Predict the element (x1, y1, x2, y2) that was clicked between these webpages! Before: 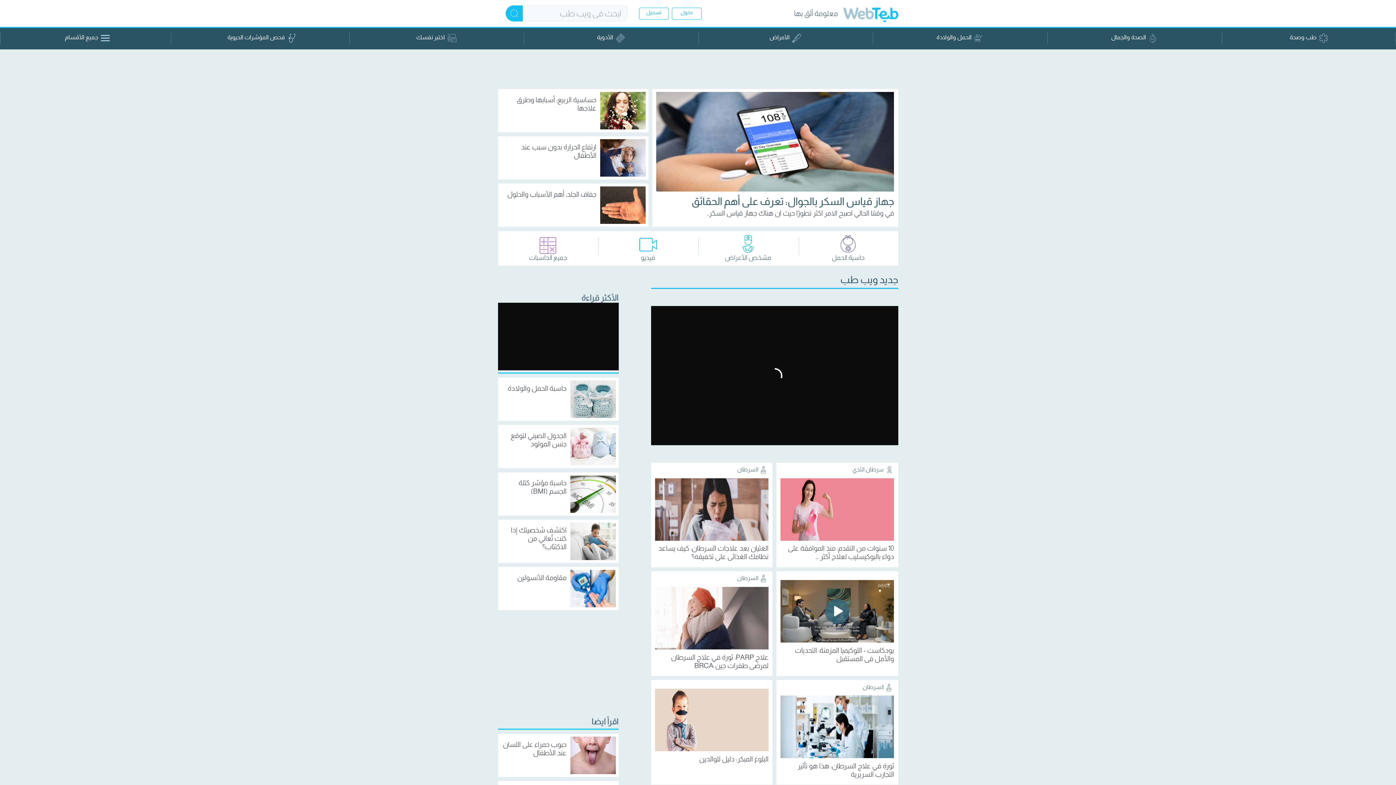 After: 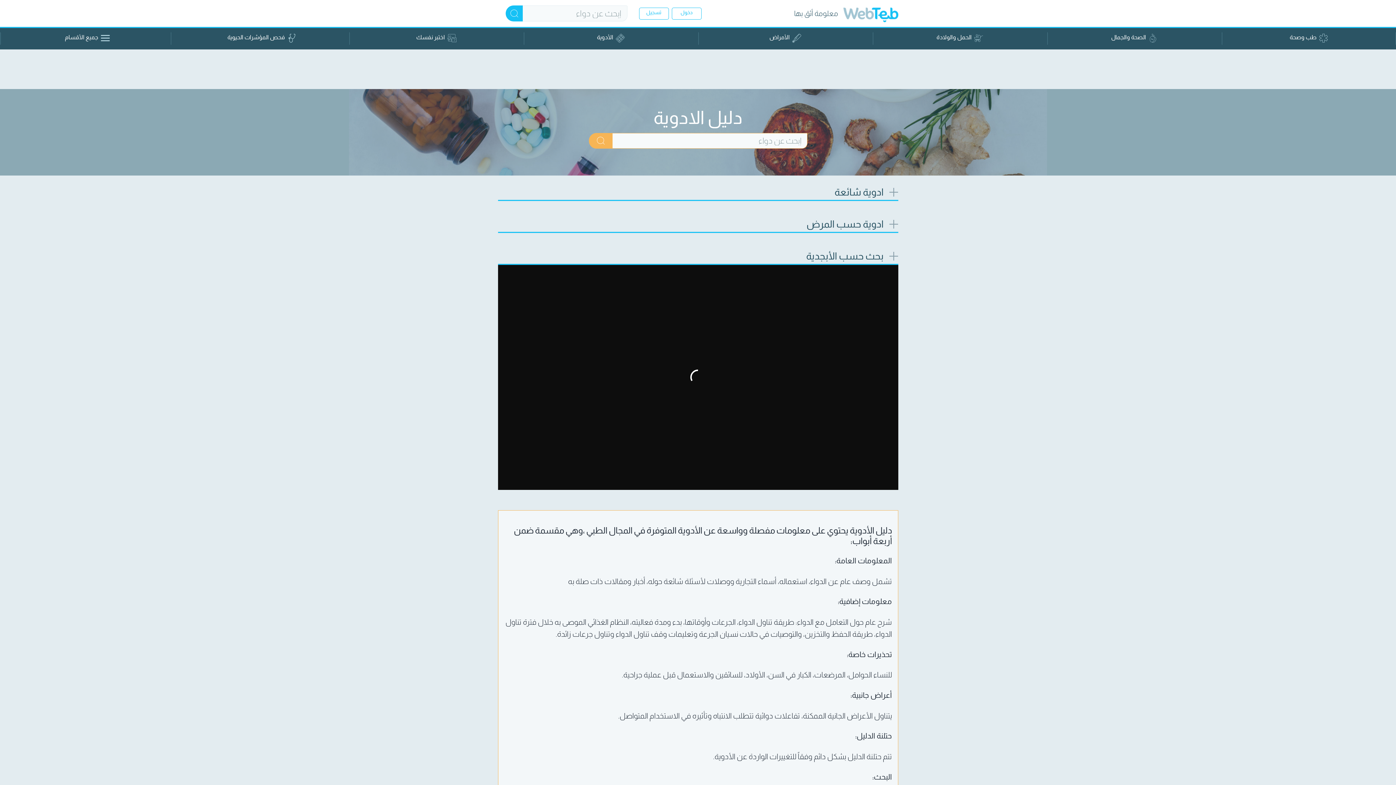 Action: bbox: (523, 28, 698, 49) label: الأدوية